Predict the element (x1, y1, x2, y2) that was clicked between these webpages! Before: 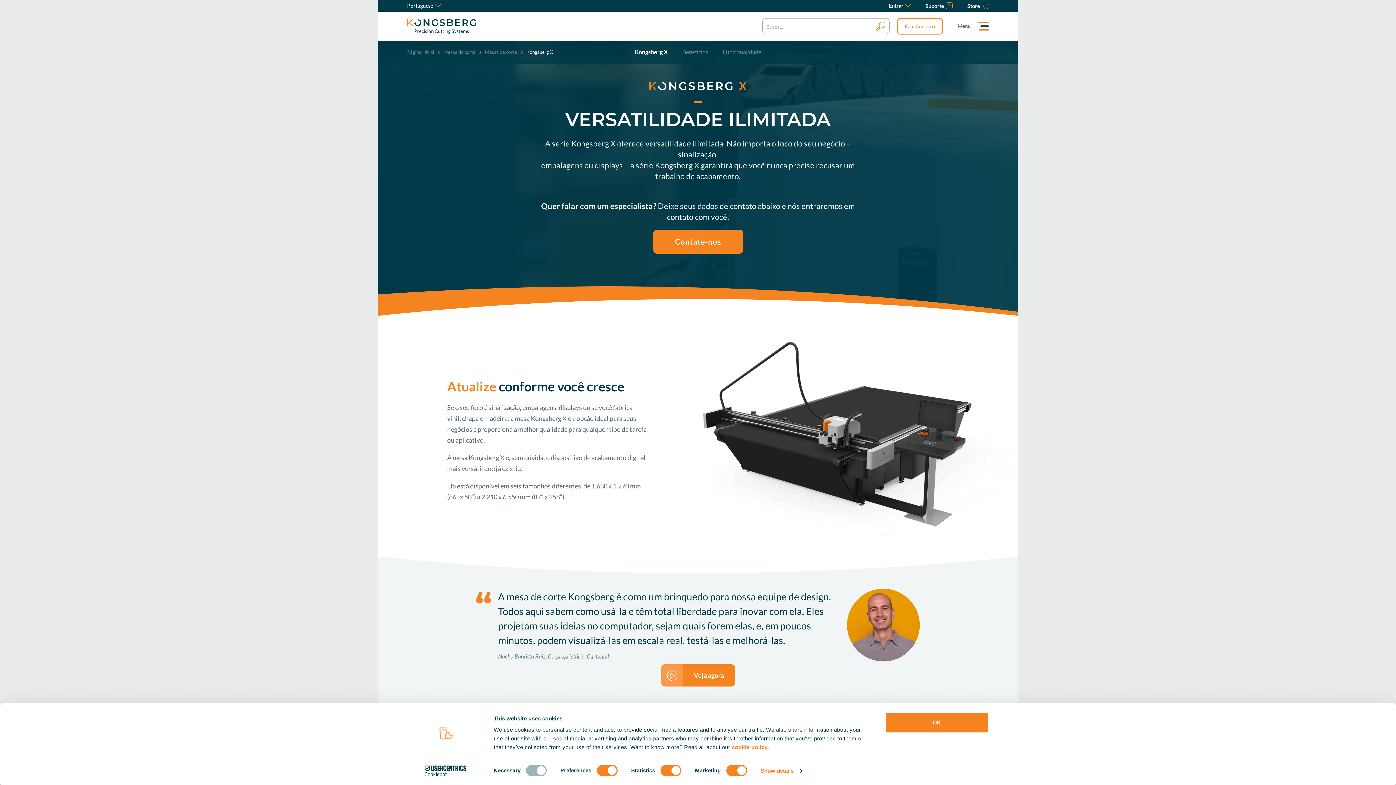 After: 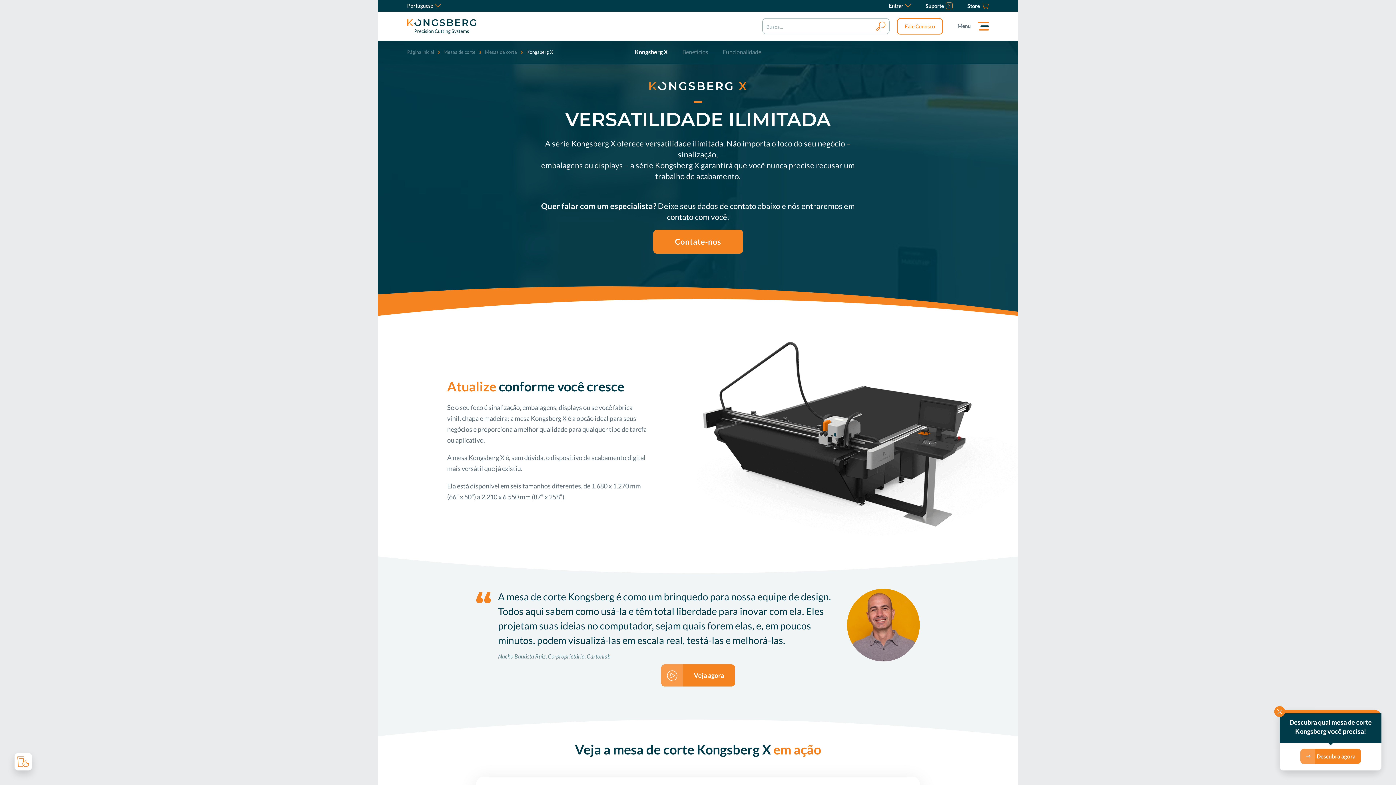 Action: label: Portuguese bbox: (400, 0, 448, 11)